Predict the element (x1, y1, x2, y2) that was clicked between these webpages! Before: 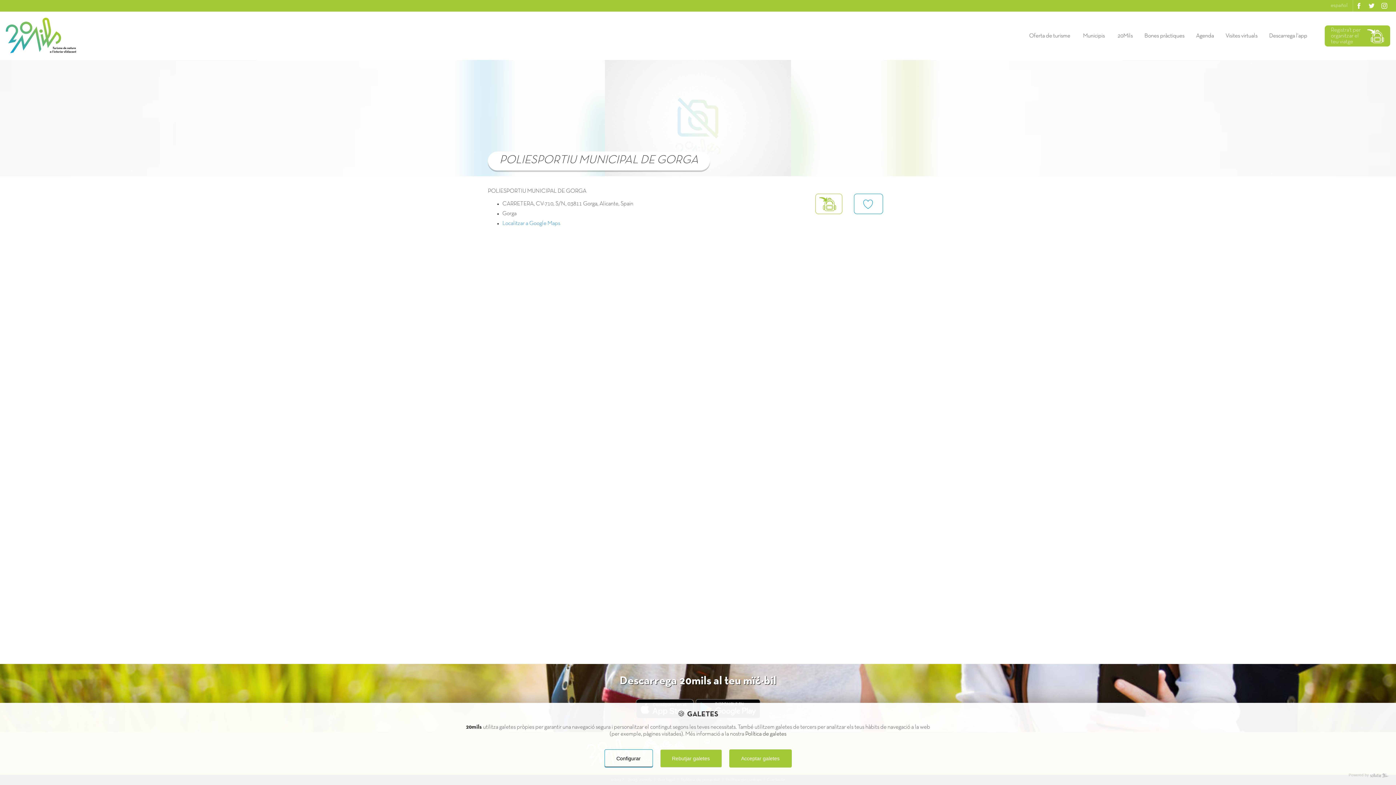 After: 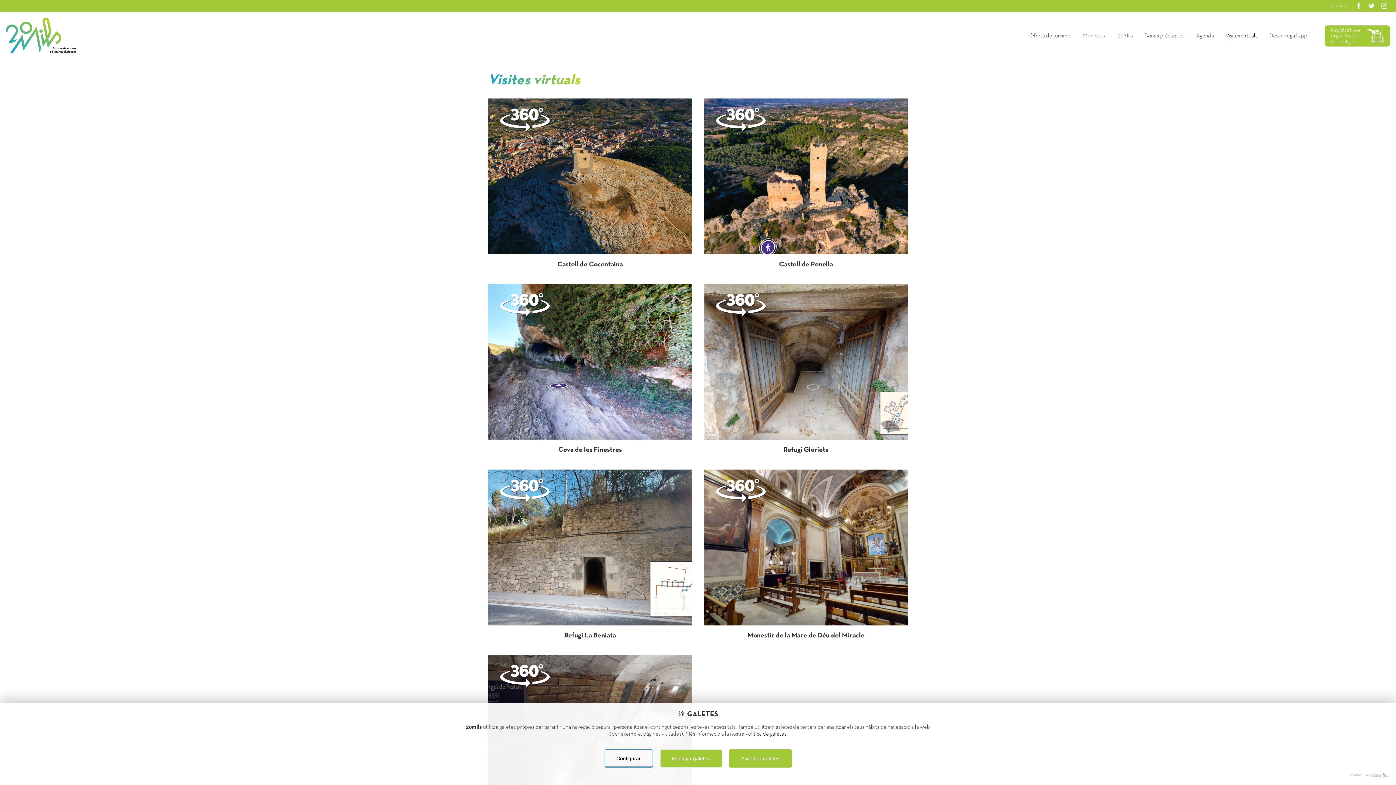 Action: label: Visites virtuals bbox: (1220, 27, 1263, 44)